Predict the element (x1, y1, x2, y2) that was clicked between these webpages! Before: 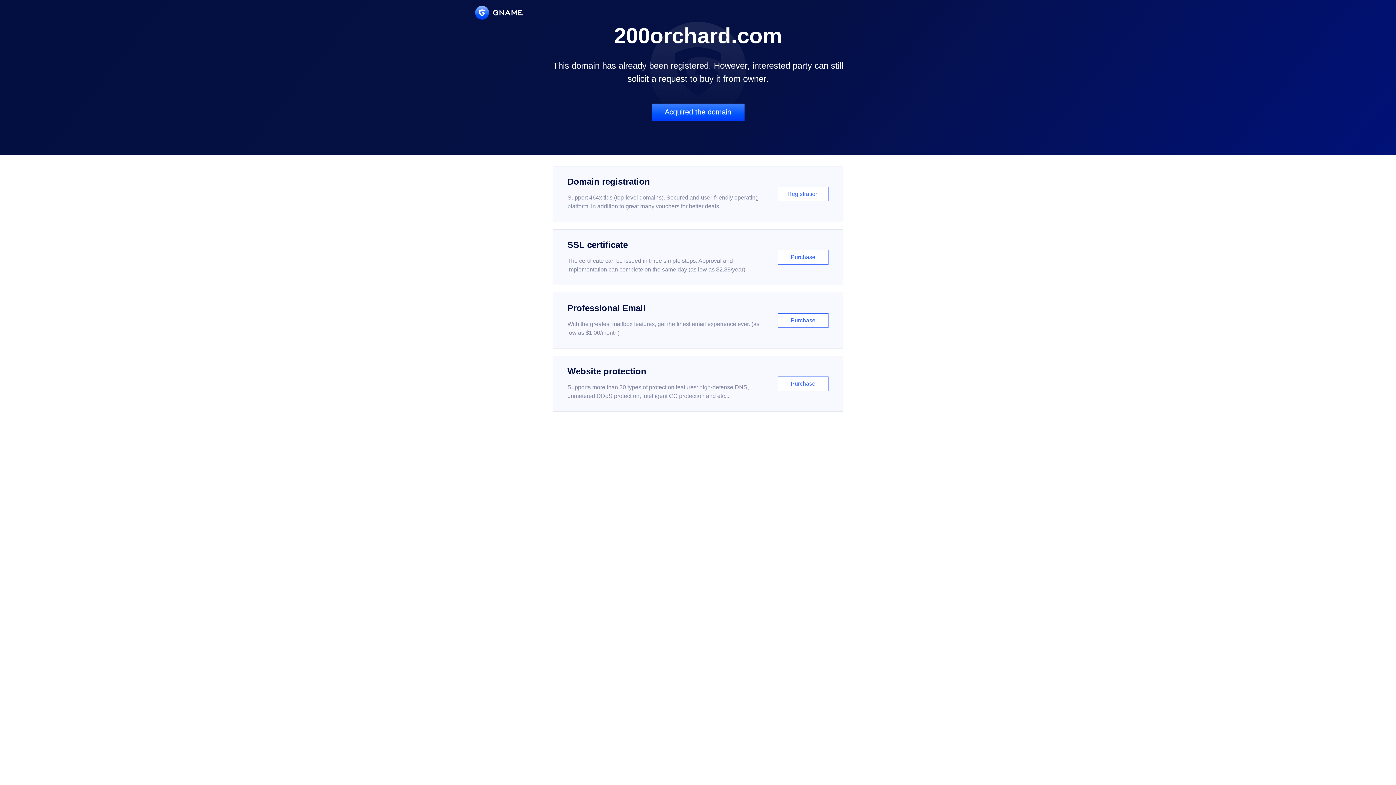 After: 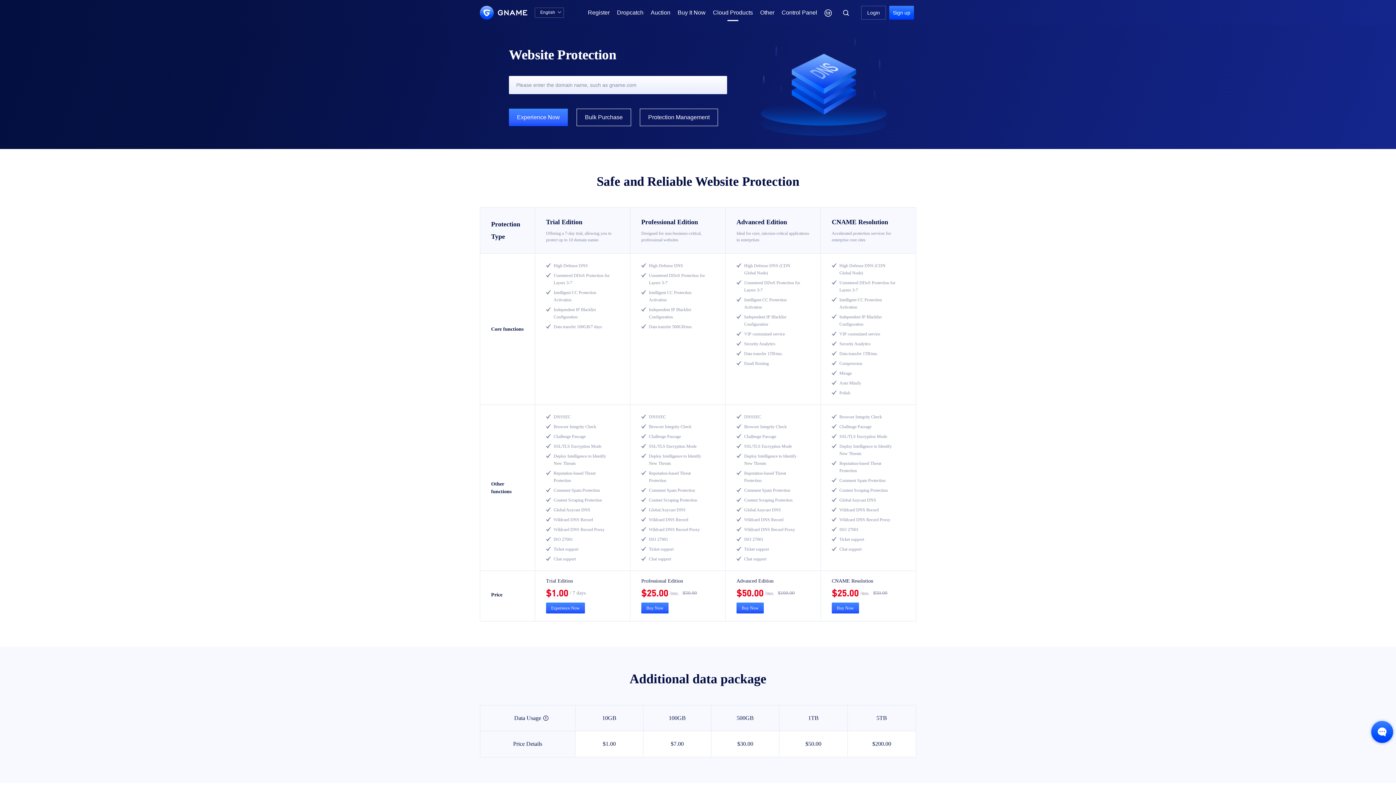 Action: label: Website protection

Supports more than 30 types of protection features: high-defense DNS, unmetered DDoS protection, intelligent CC protection and etc...

Purchase bbox: (552, 356, 843, 412)